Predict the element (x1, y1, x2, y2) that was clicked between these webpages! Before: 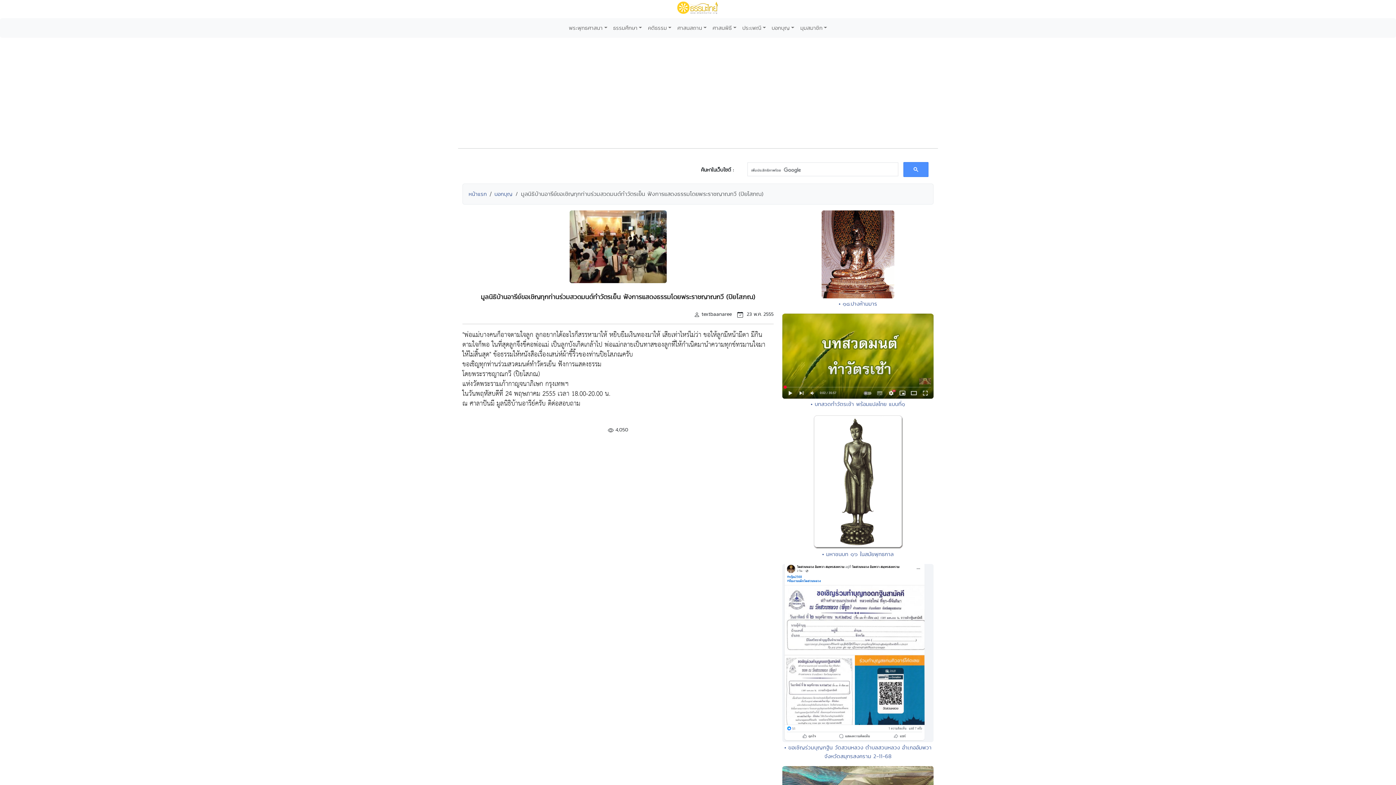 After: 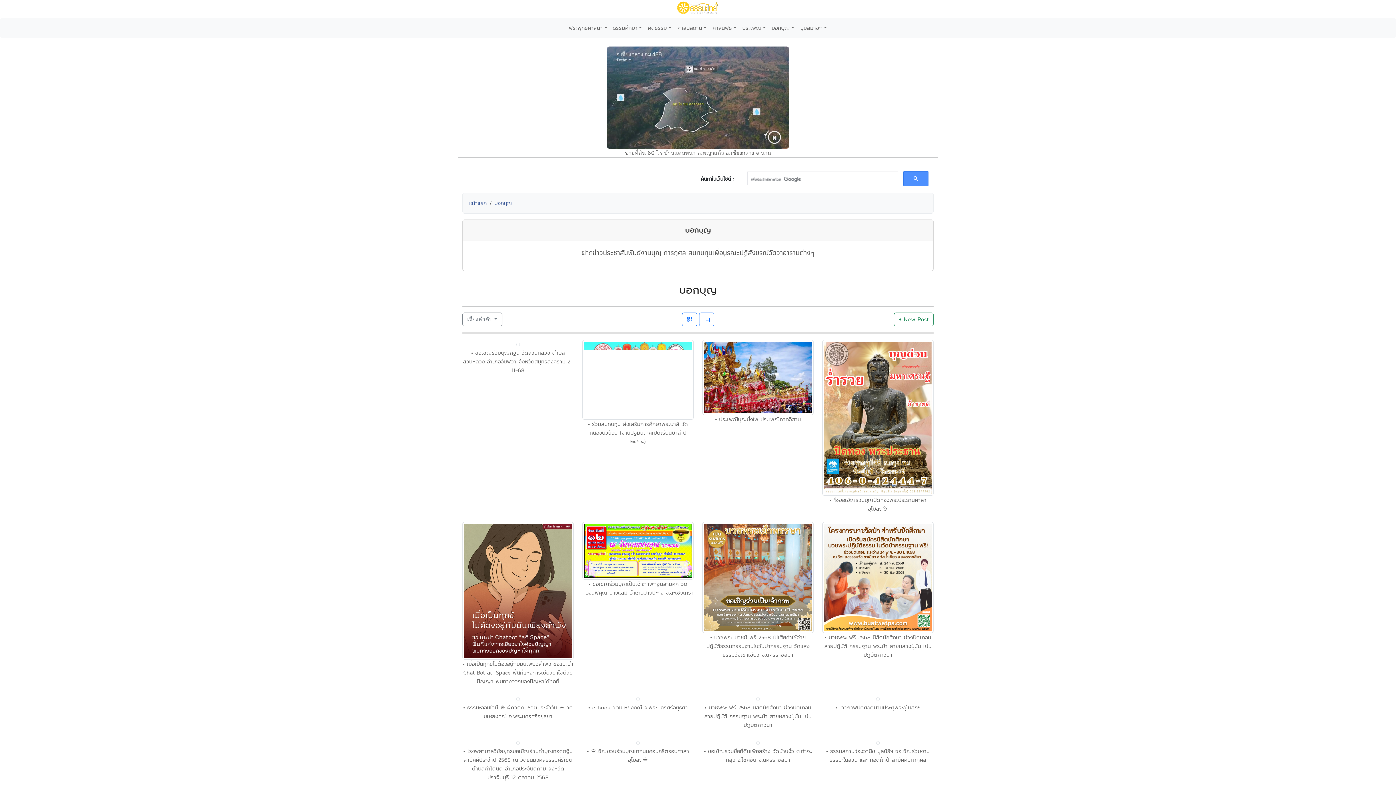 Action: label: บอกบุญ bbox: (494, 190, 512, 197)